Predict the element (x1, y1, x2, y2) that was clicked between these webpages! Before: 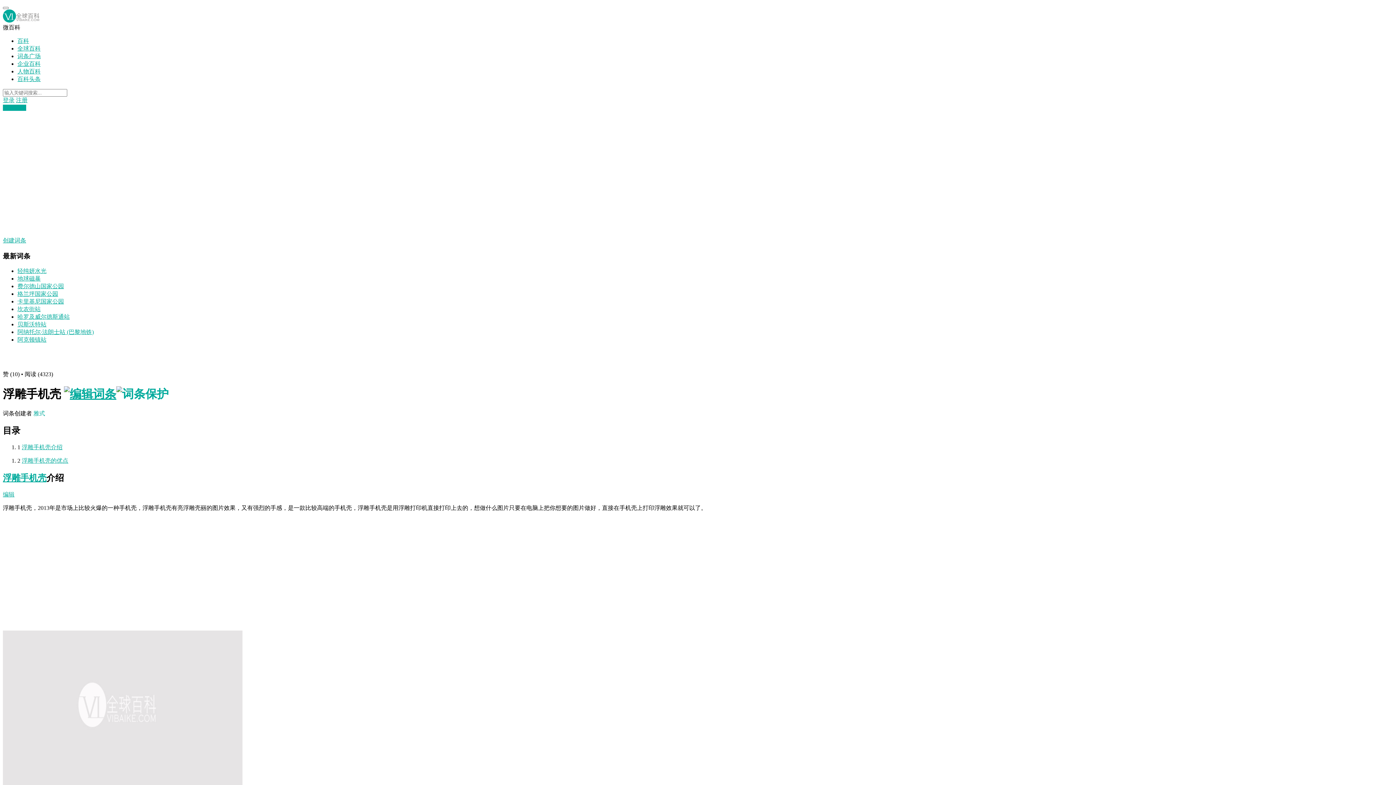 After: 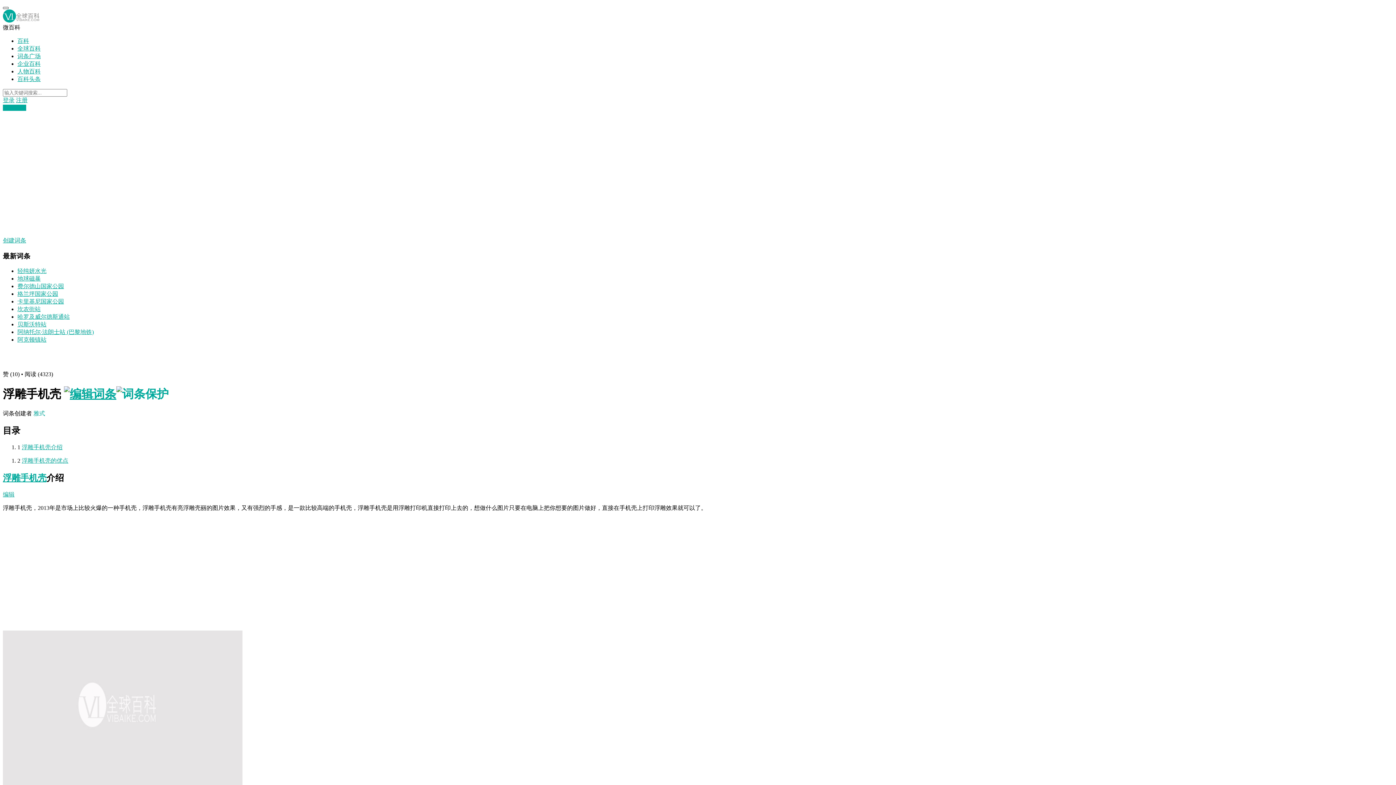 Action: bbox: (2, 6, 8, 9)